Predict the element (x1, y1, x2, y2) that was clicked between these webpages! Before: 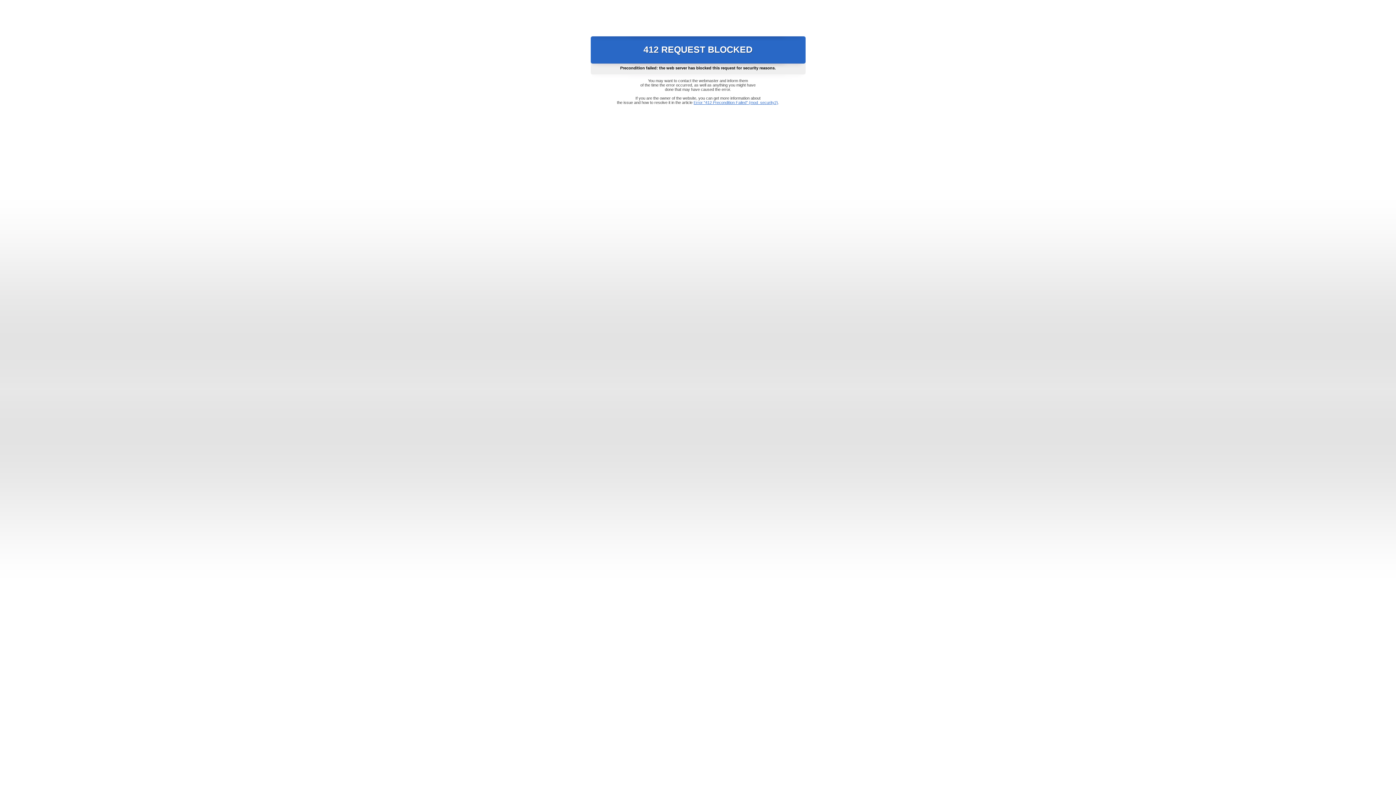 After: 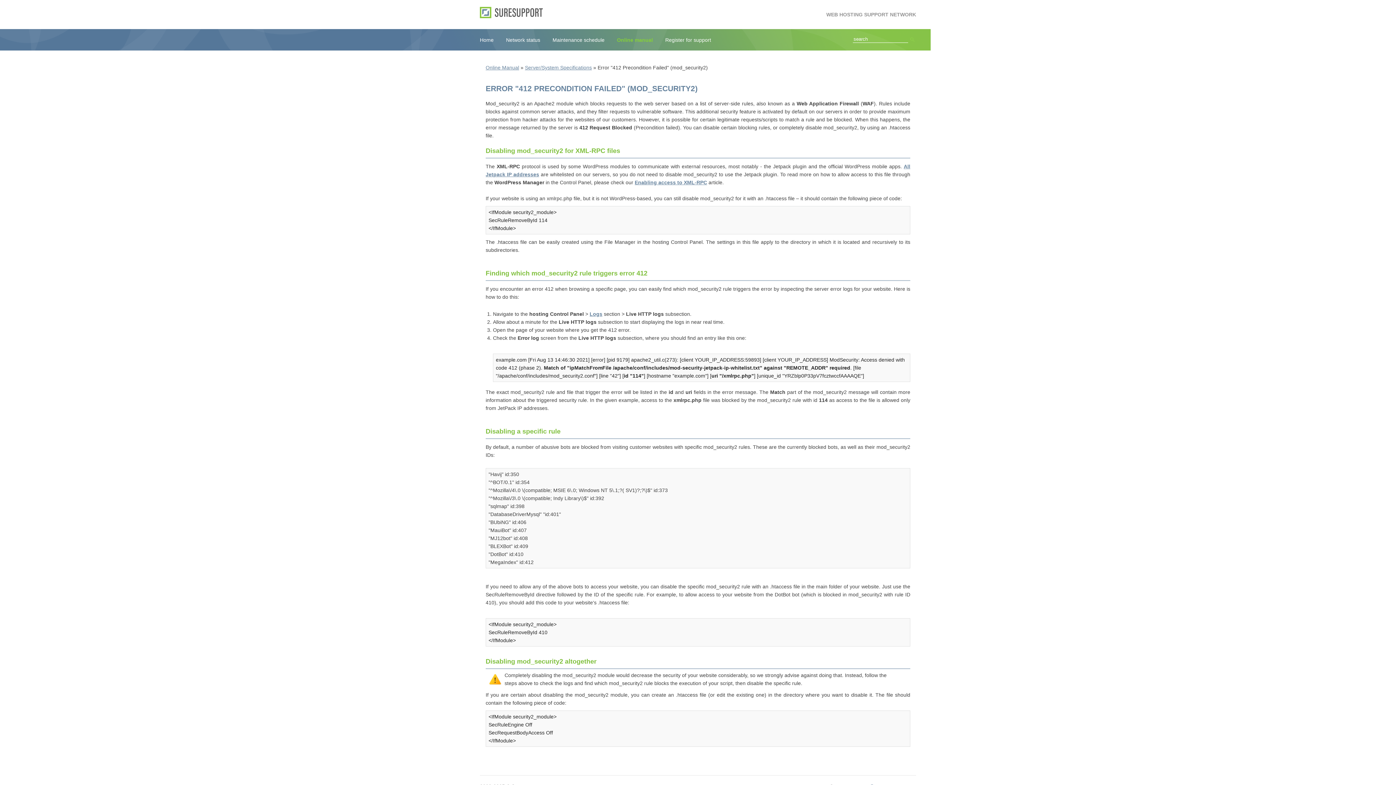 Action: label: Error "412 Precondition Failed" (mod_security2) bbox: (693, 100, 778, 104)